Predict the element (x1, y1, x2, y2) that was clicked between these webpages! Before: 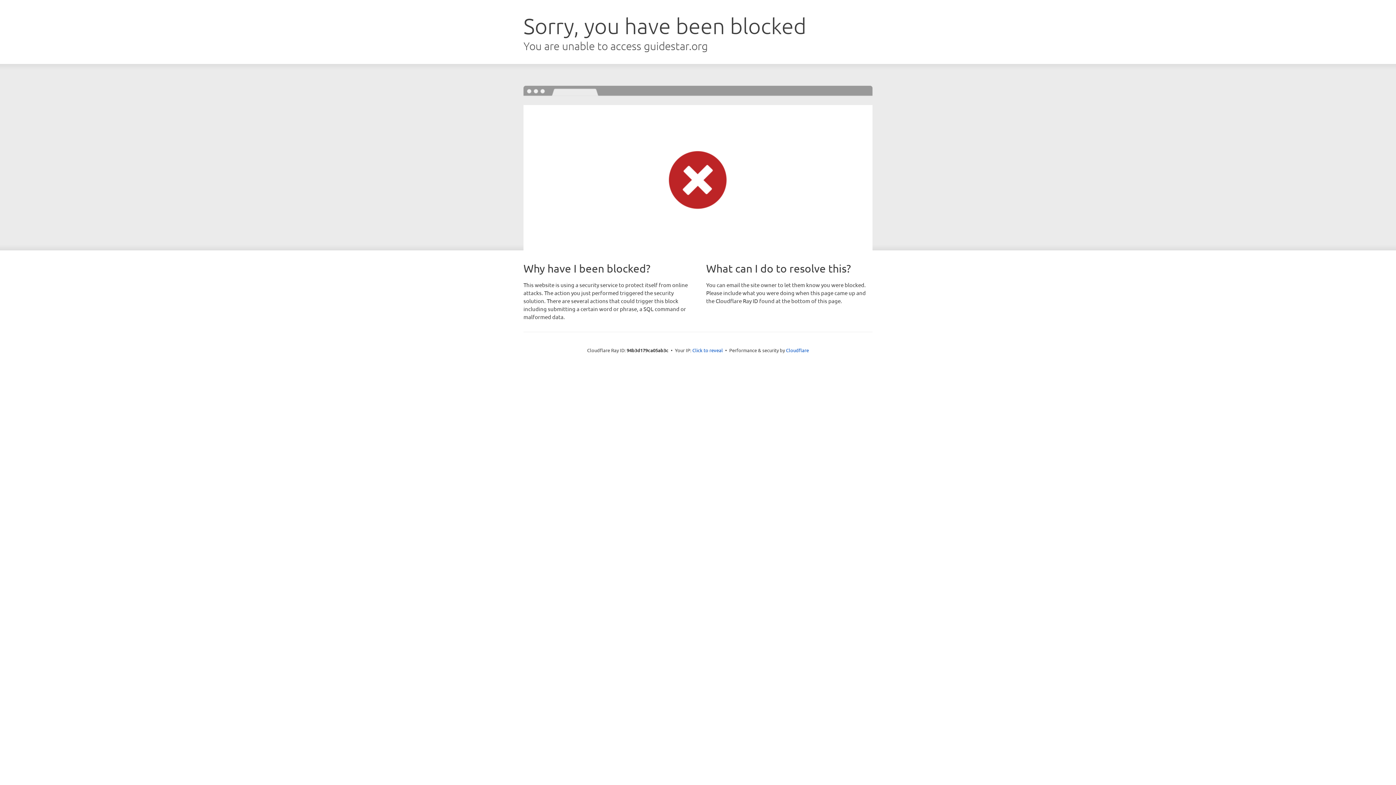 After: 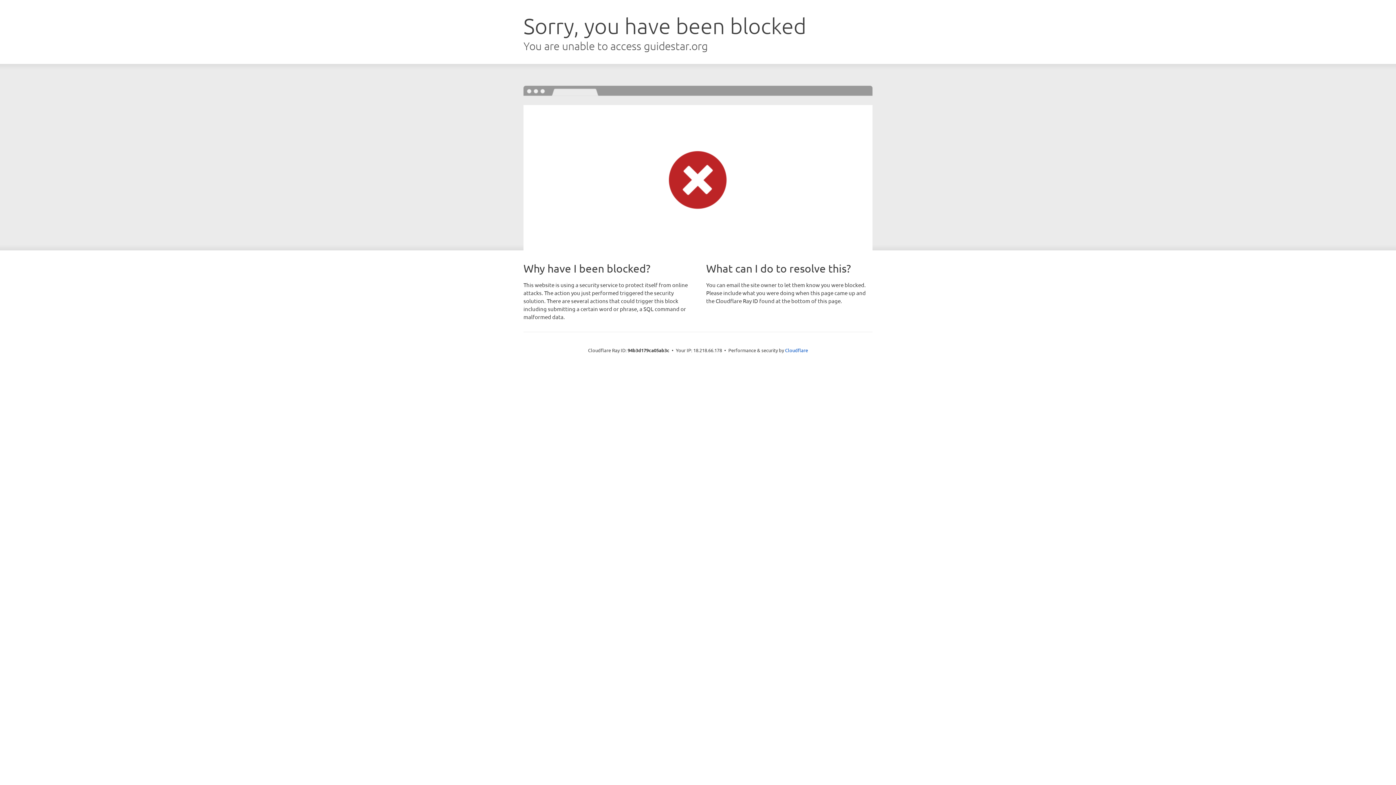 Action: bbox: (692, 346, 723, 353) label: Click to reveal